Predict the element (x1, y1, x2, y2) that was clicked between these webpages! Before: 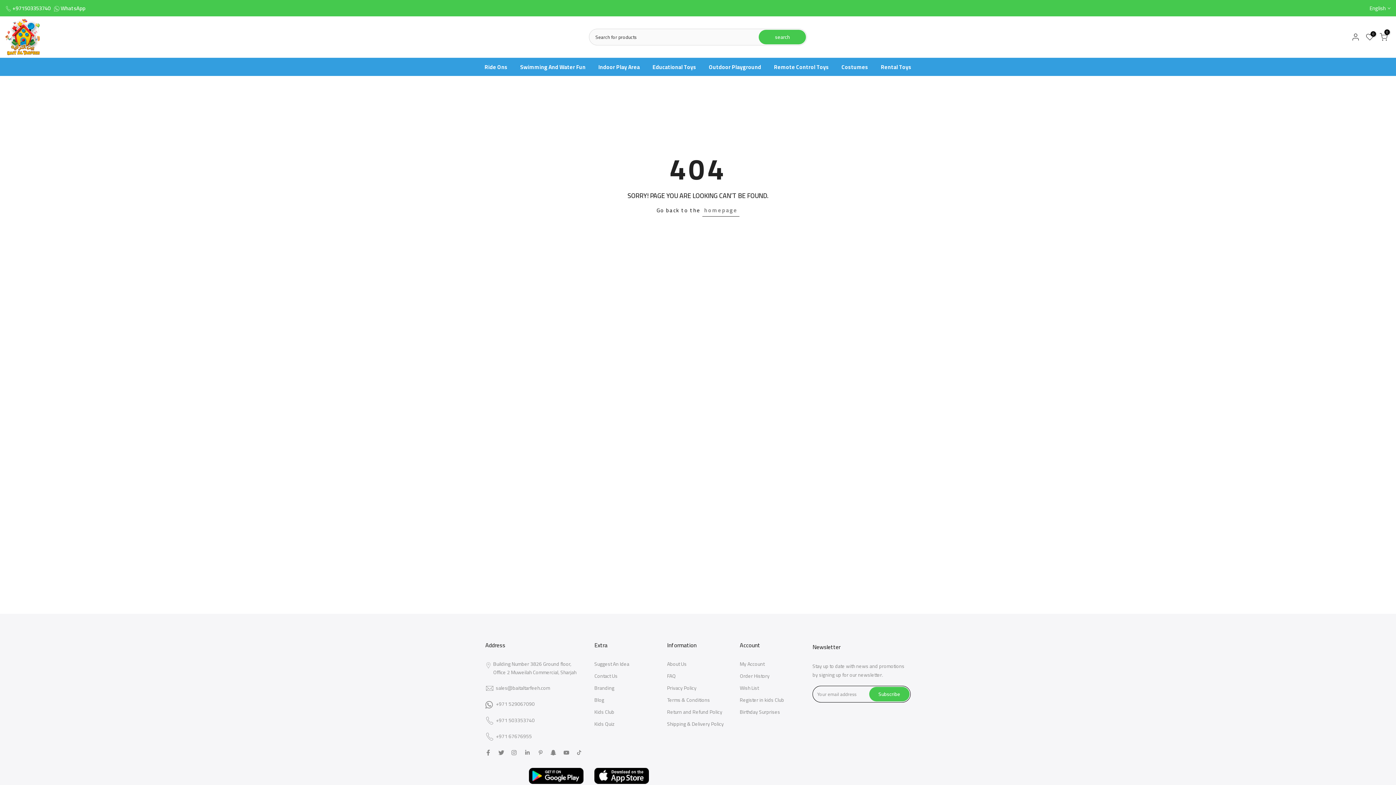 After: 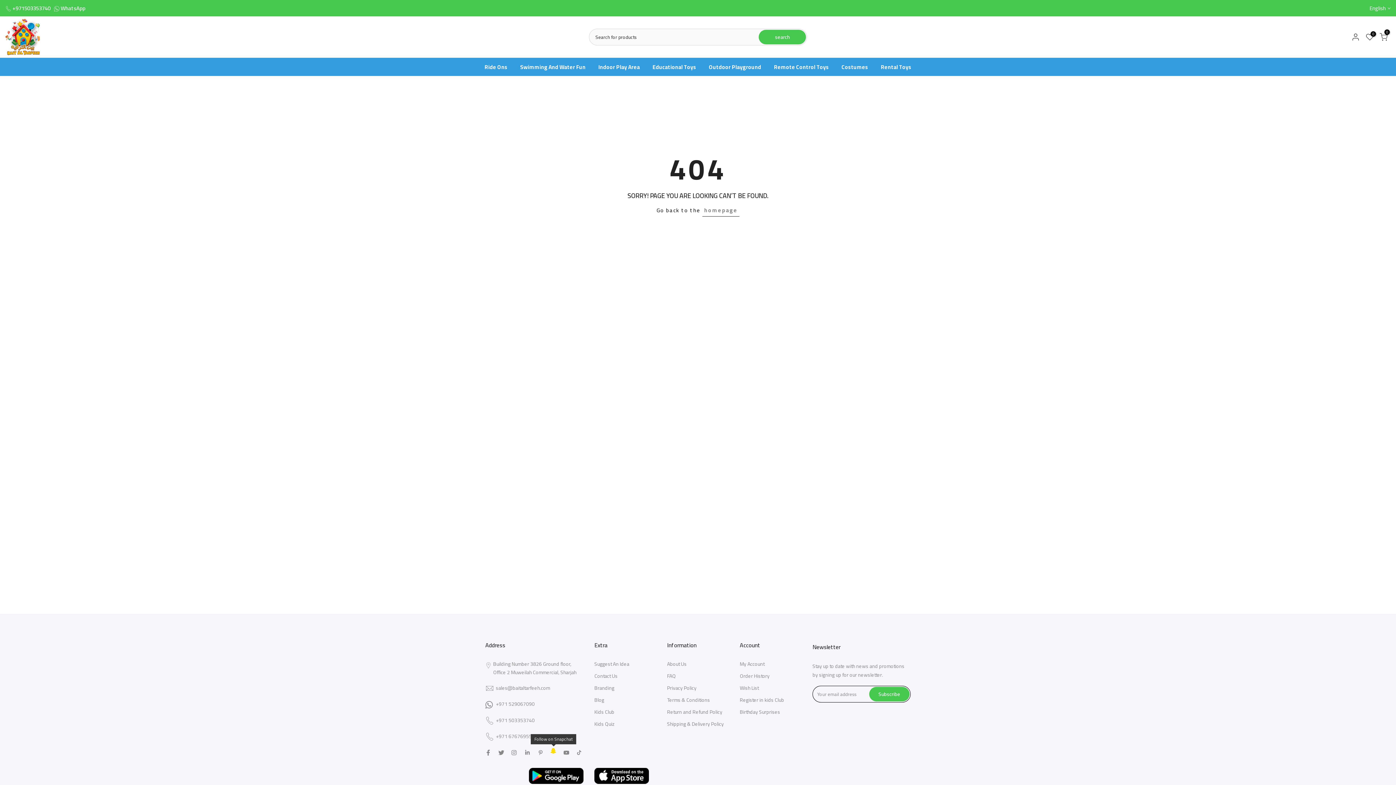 Action: bbox: (550, 748, 556, 757)